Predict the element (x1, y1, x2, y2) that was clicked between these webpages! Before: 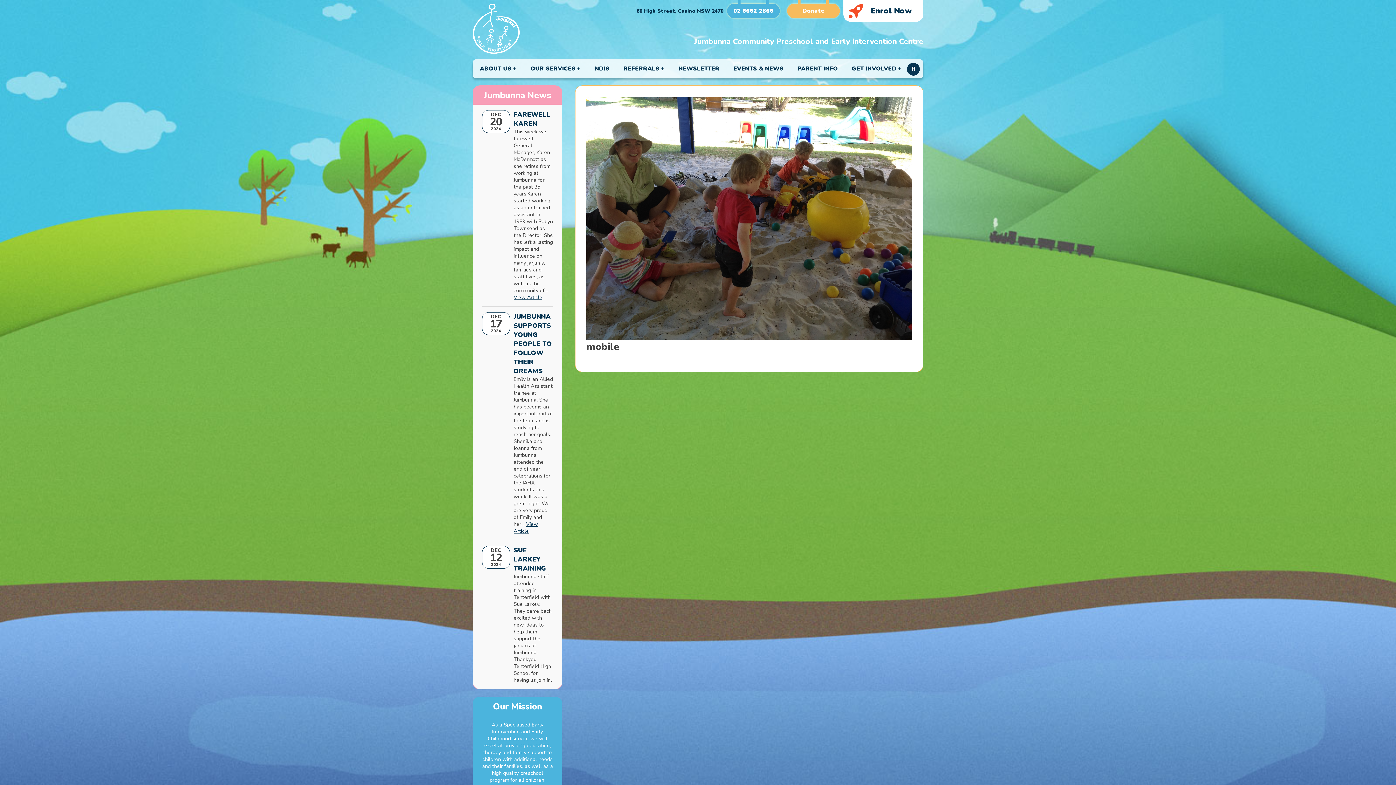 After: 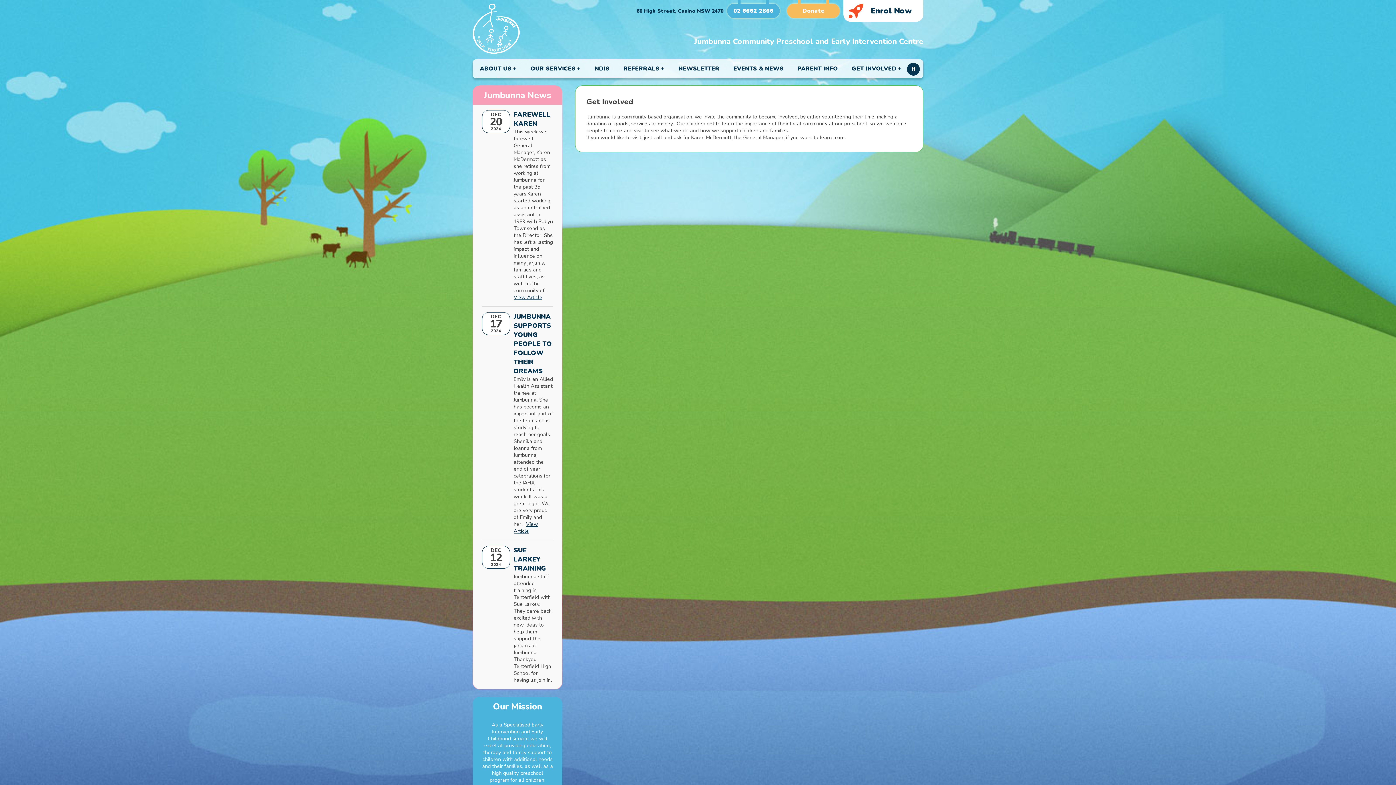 Action: label: GET INVOLVED bbox: (846, 61, 907, 76)